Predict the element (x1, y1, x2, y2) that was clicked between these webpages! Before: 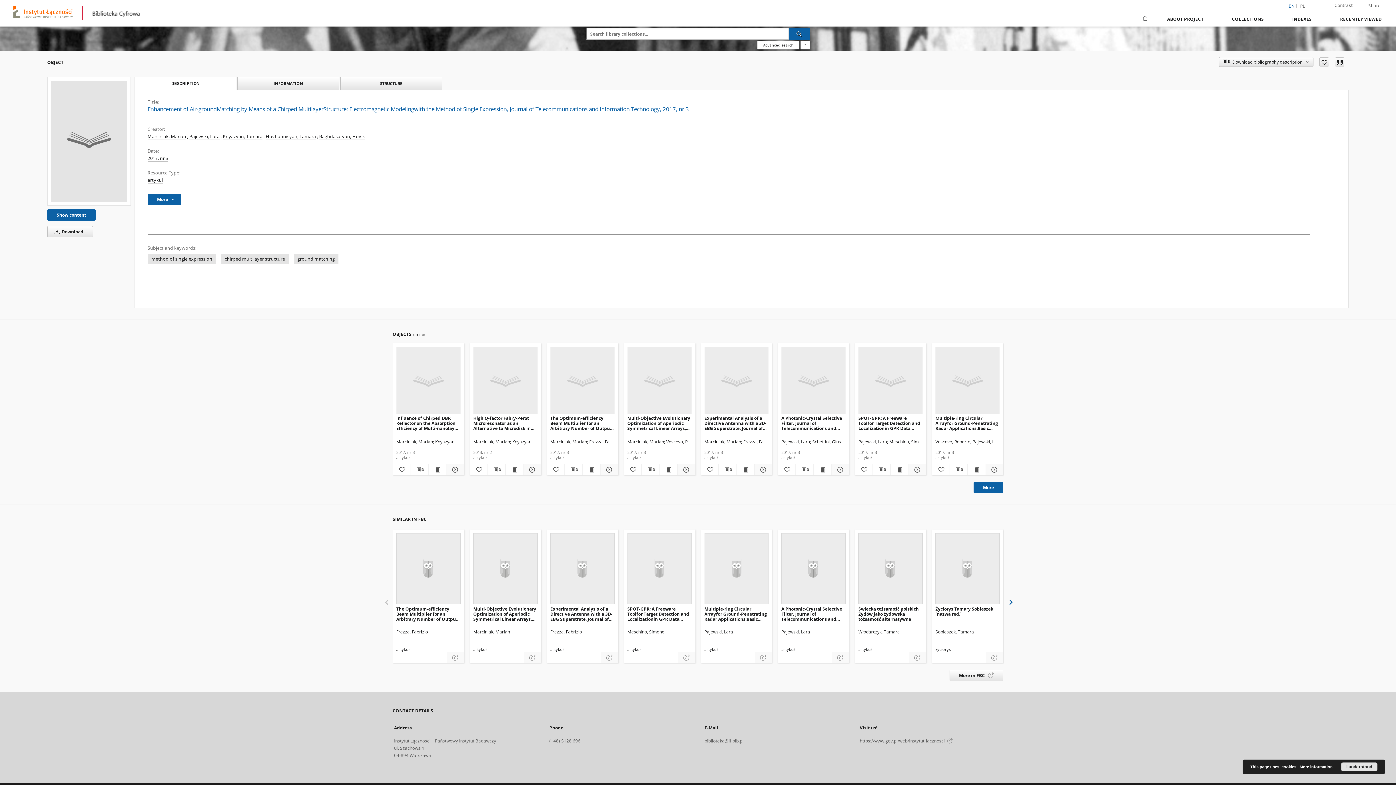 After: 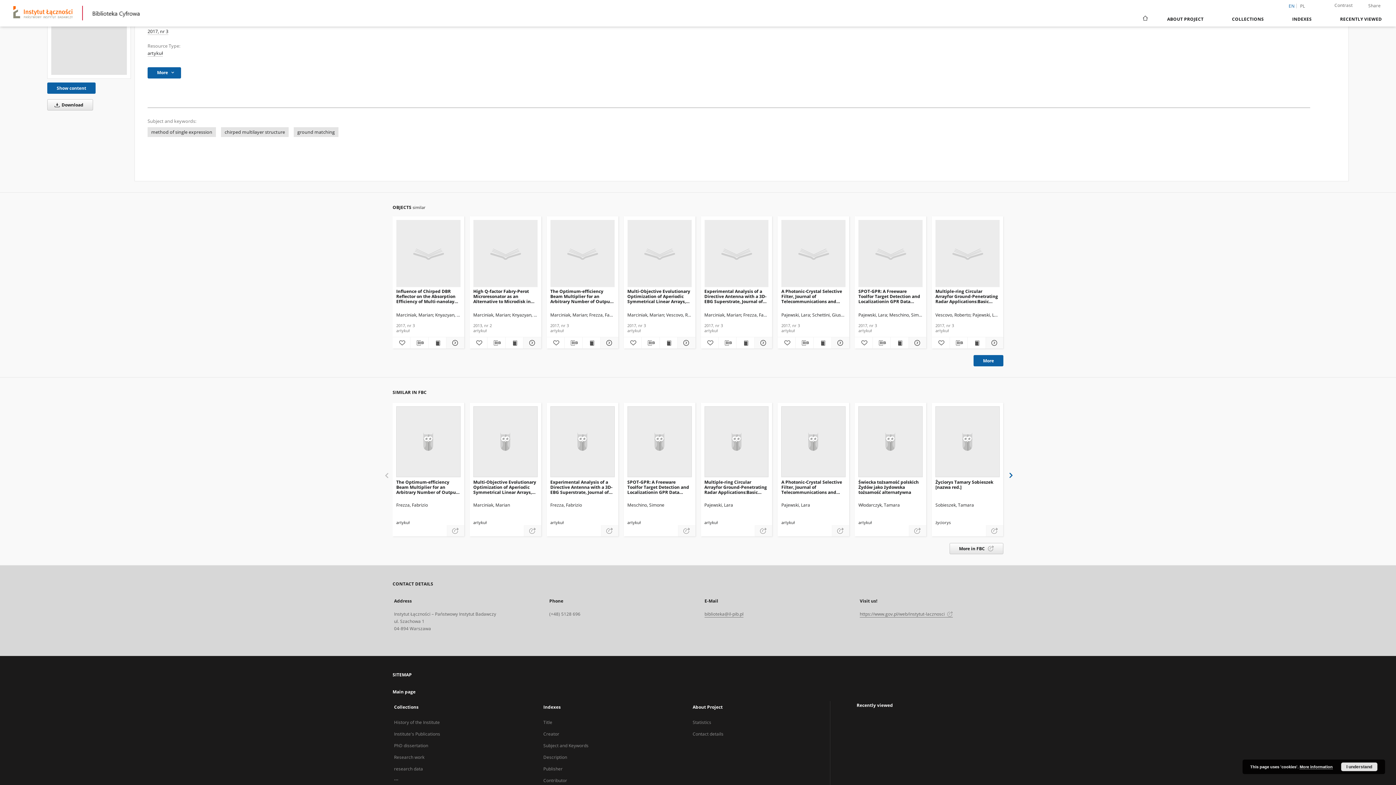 Action: label: DESCRIPTION bbox: (134, 77, 236, 90)